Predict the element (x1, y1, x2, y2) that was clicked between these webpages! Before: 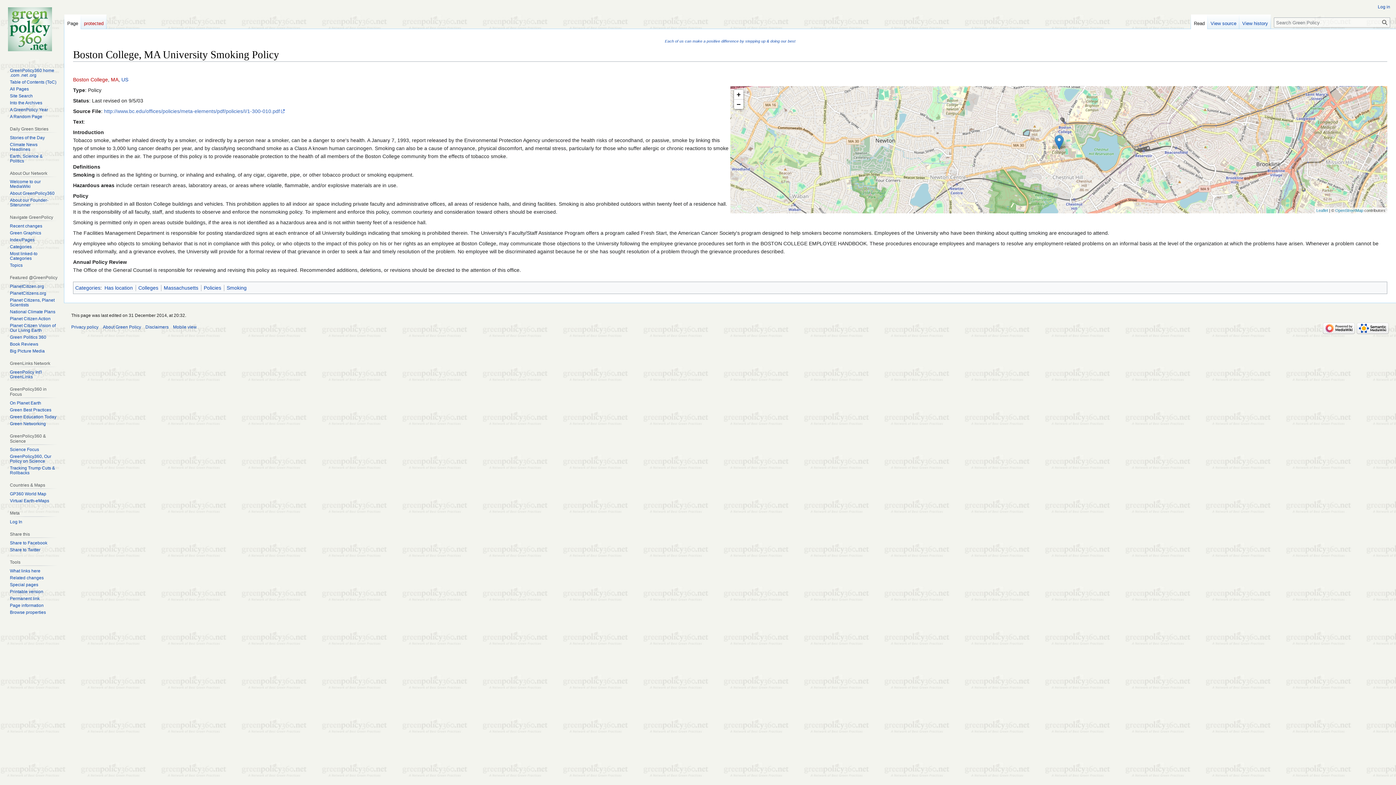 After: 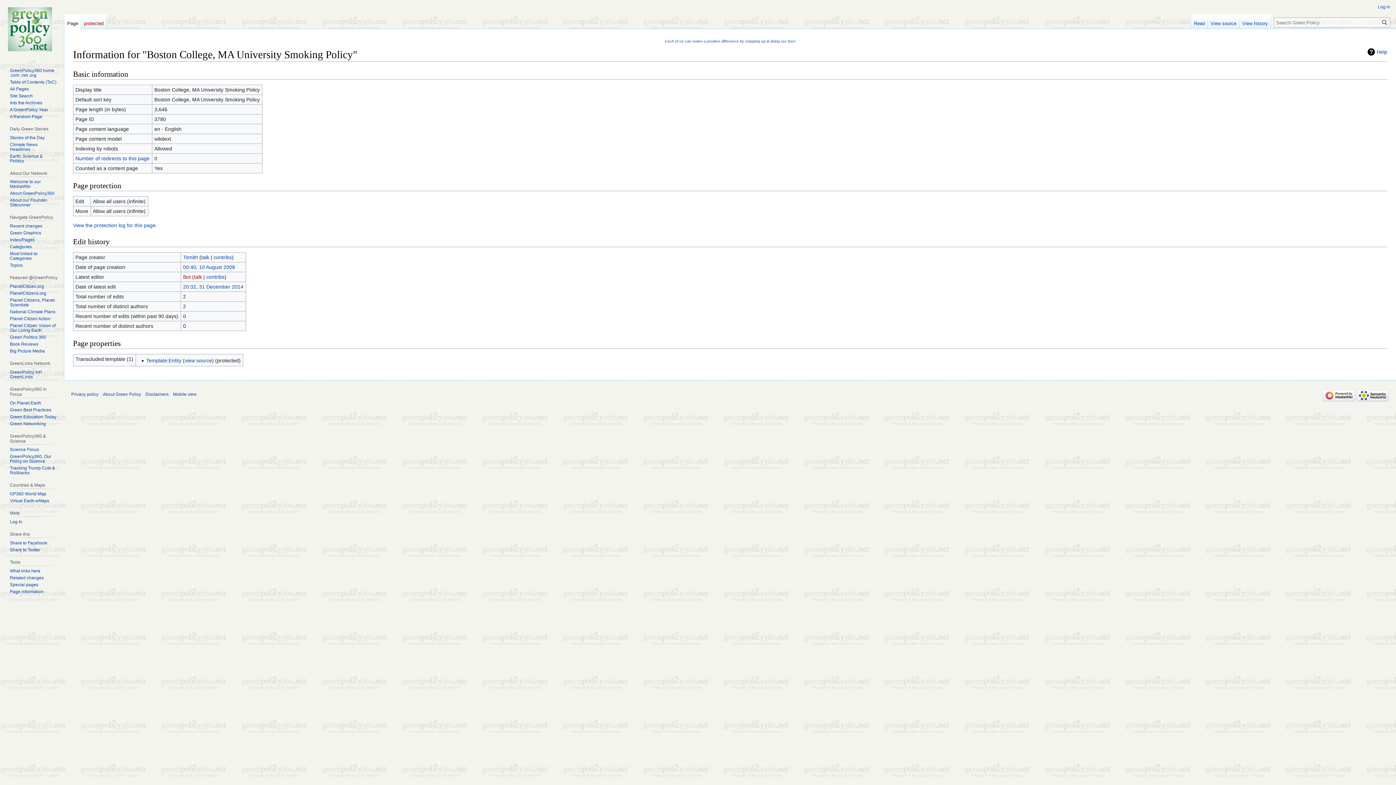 Action: bbox: (9, 603, 43, 608) label: Page information